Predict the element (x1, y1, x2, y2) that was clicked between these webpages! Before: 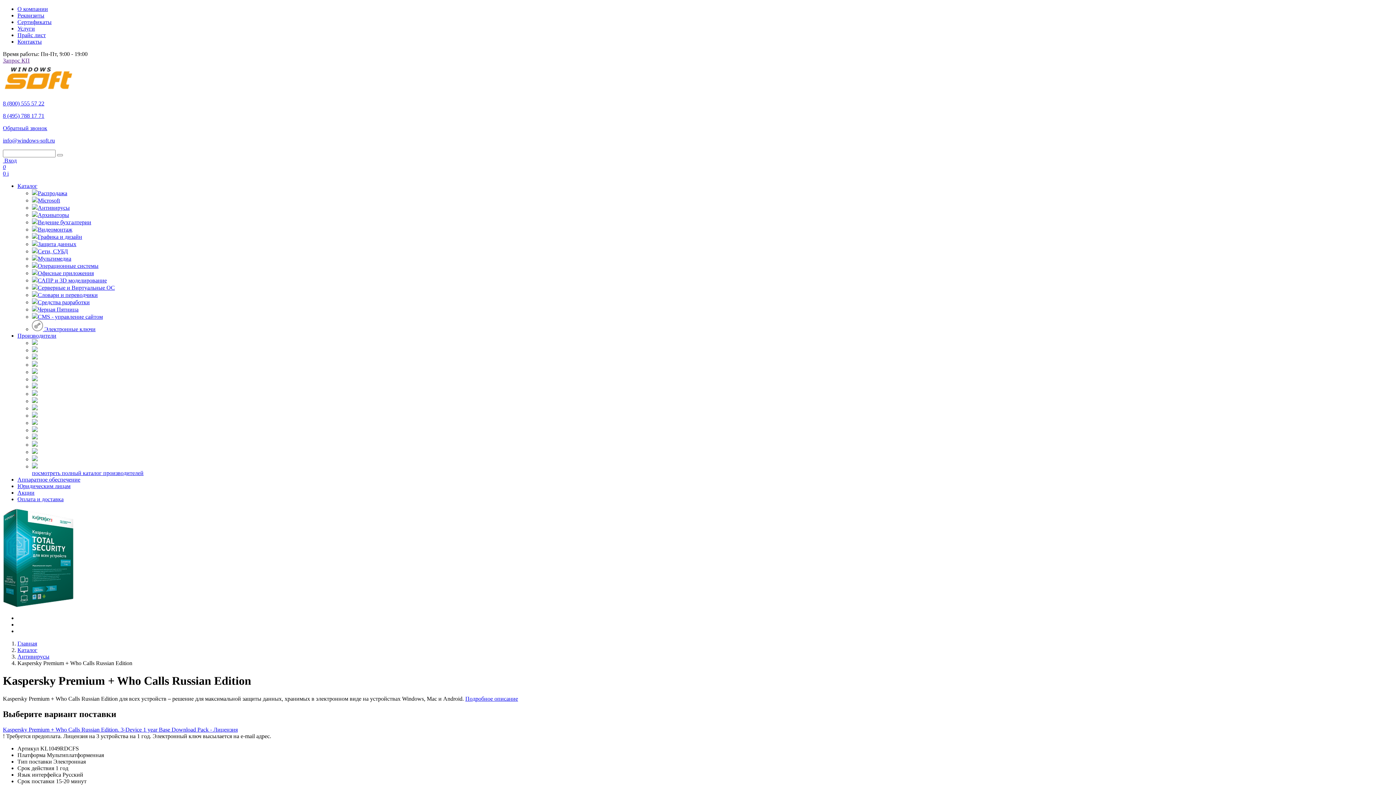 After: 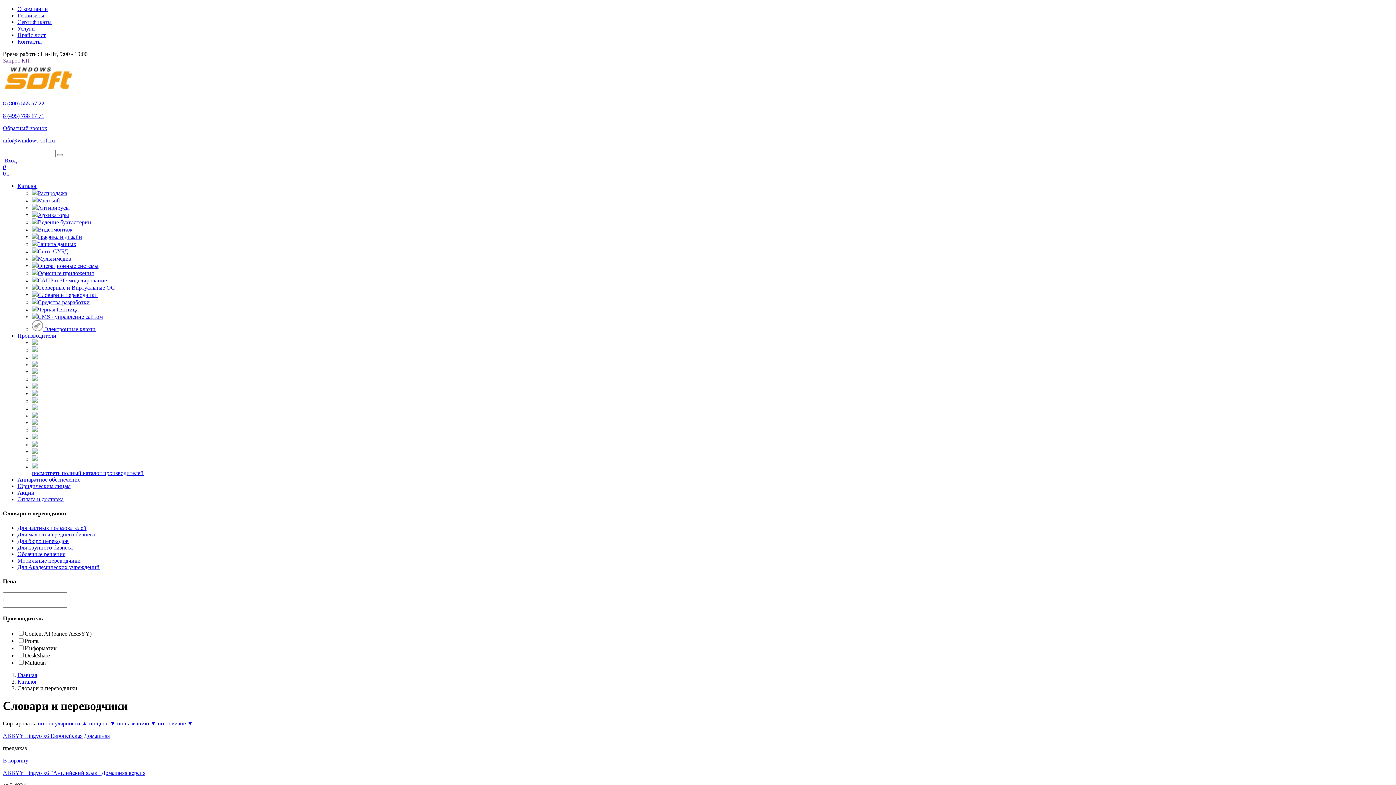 Action: bbox: (32, 292, 97, 298) label: Словари и переводчики